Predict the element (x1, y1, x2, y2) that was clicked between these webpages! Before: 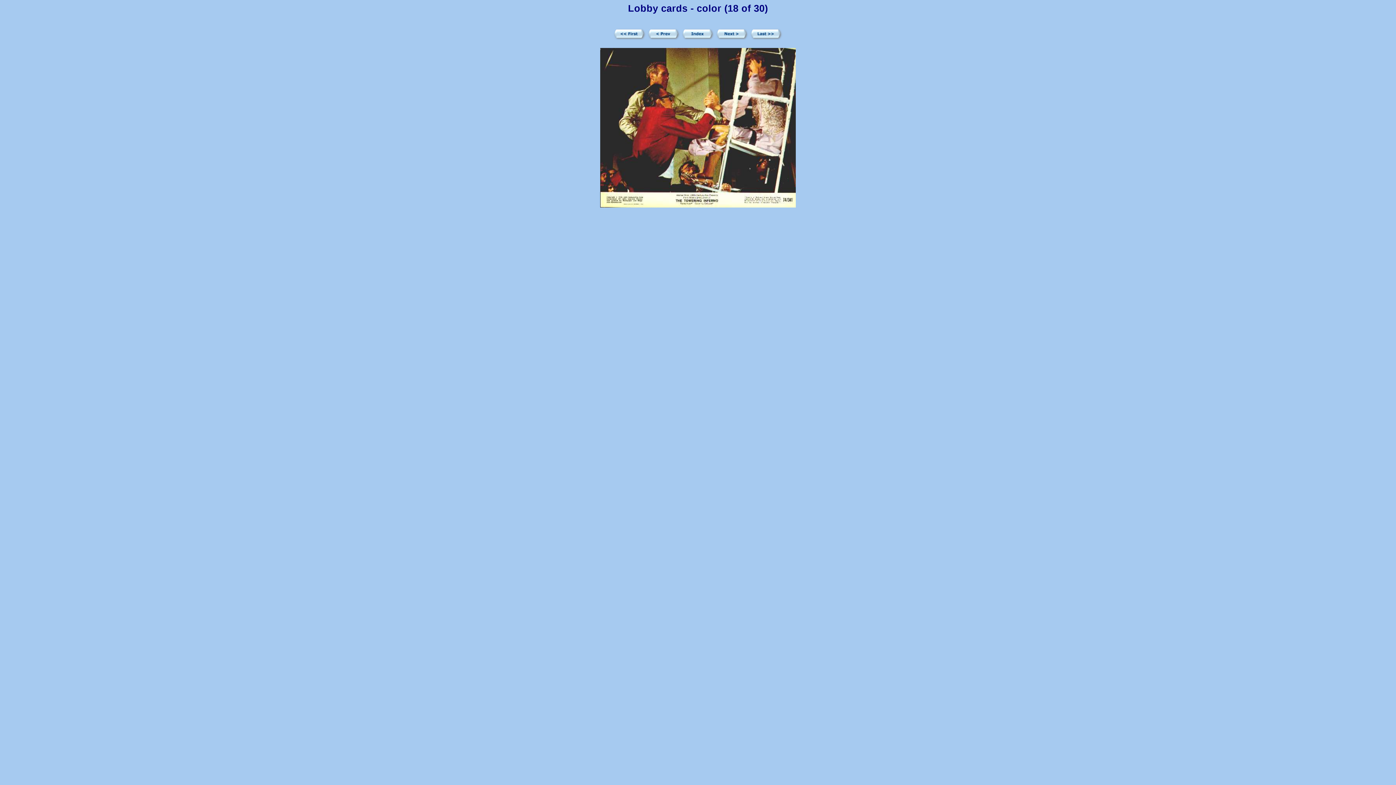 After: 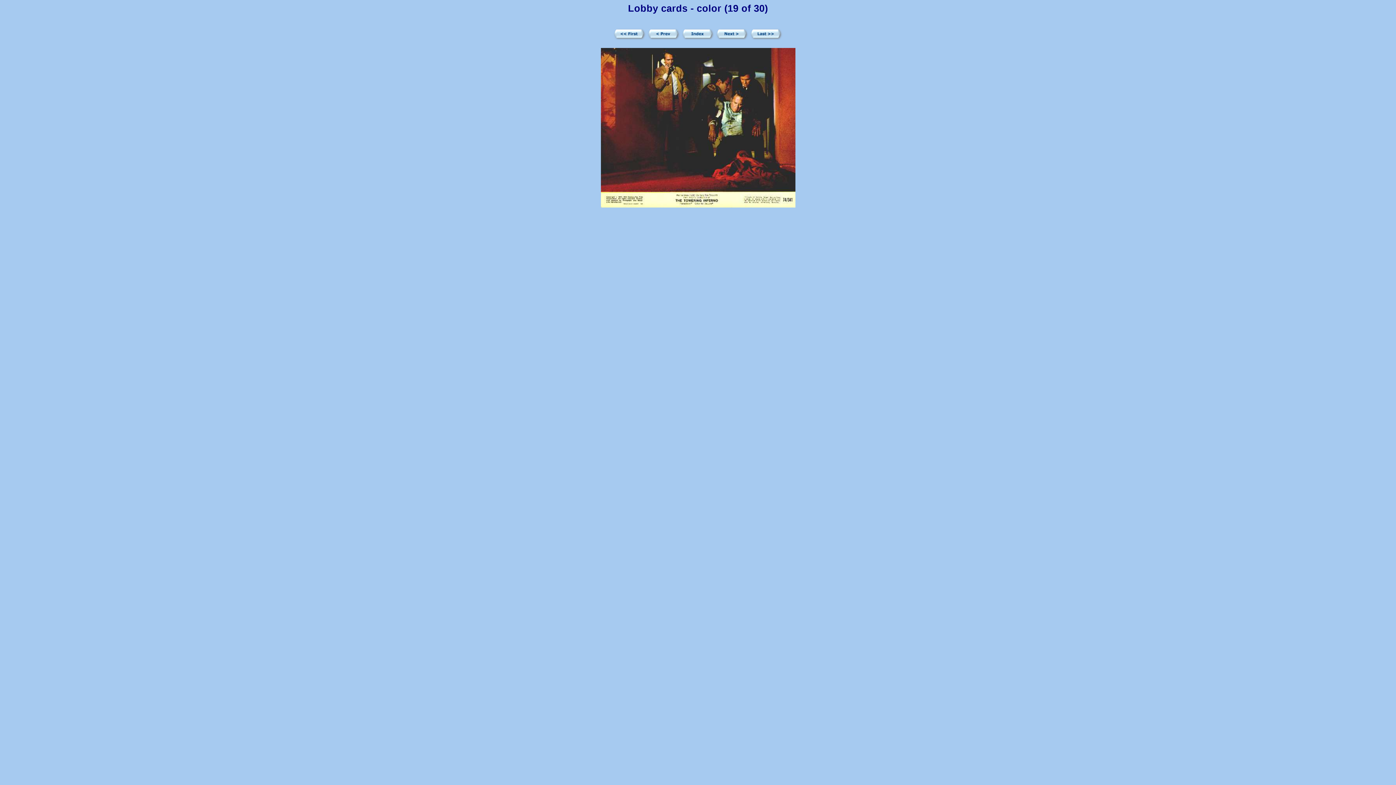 Action: bbox: (716, 36, 748, 41)